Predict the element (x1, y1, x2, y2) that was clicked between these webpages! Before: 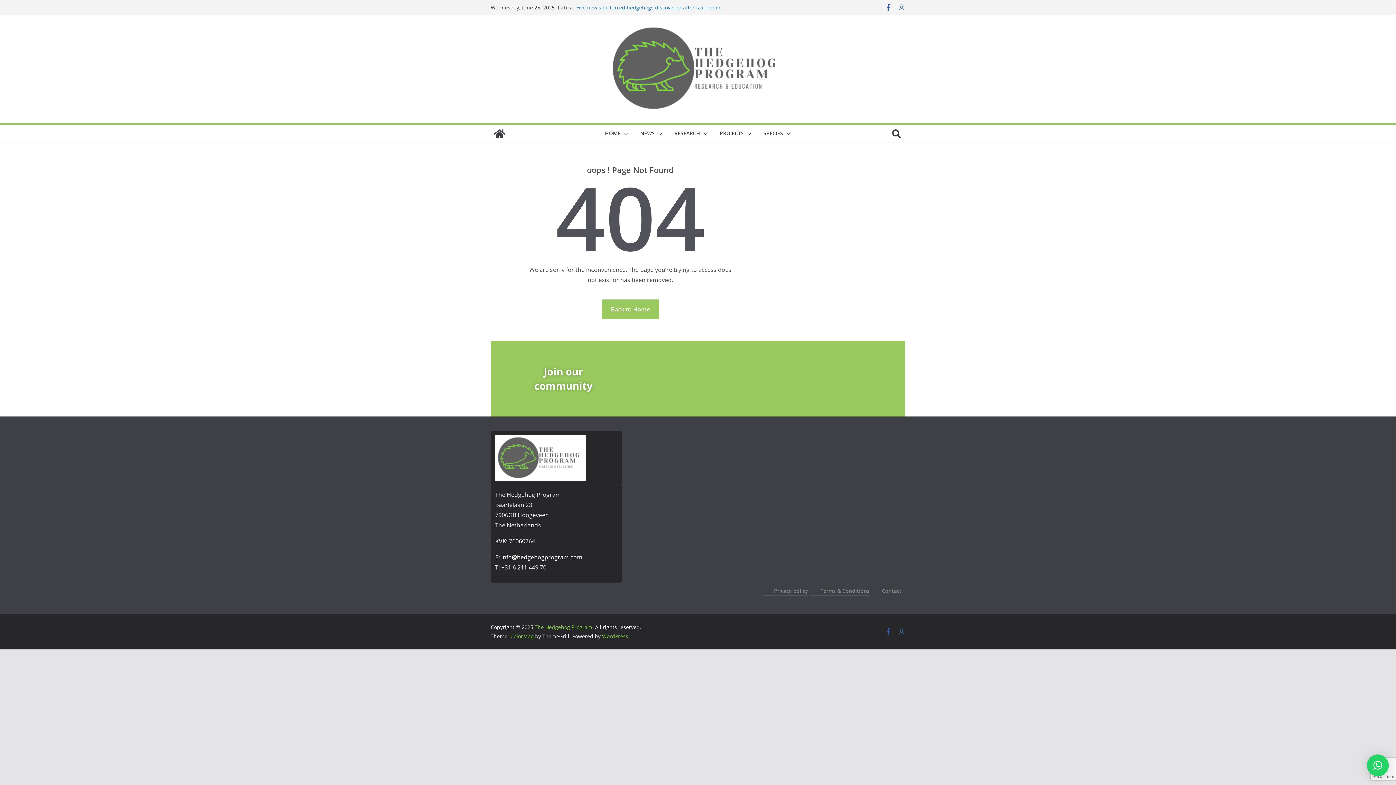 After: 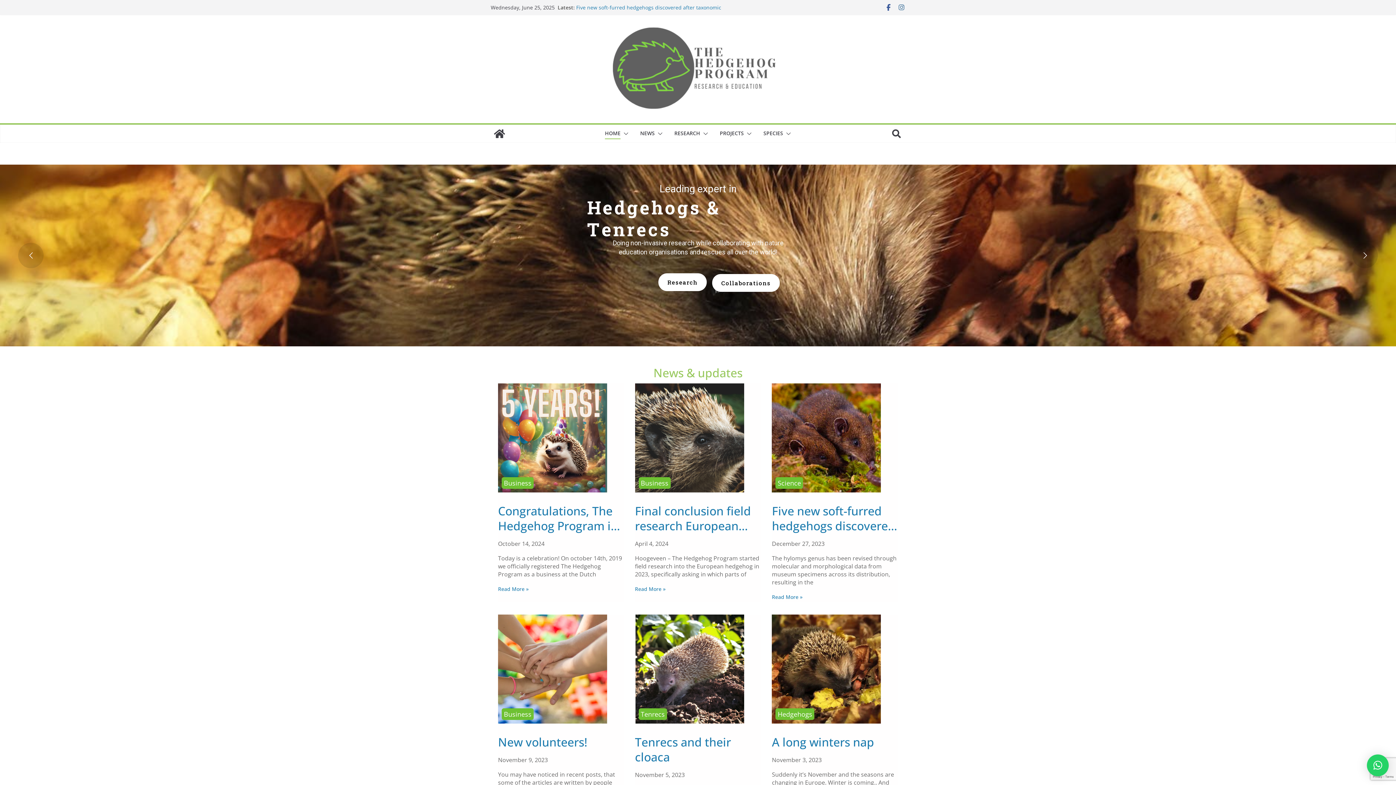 Action: bbox: (605, 128, 620, 139) label: HOME